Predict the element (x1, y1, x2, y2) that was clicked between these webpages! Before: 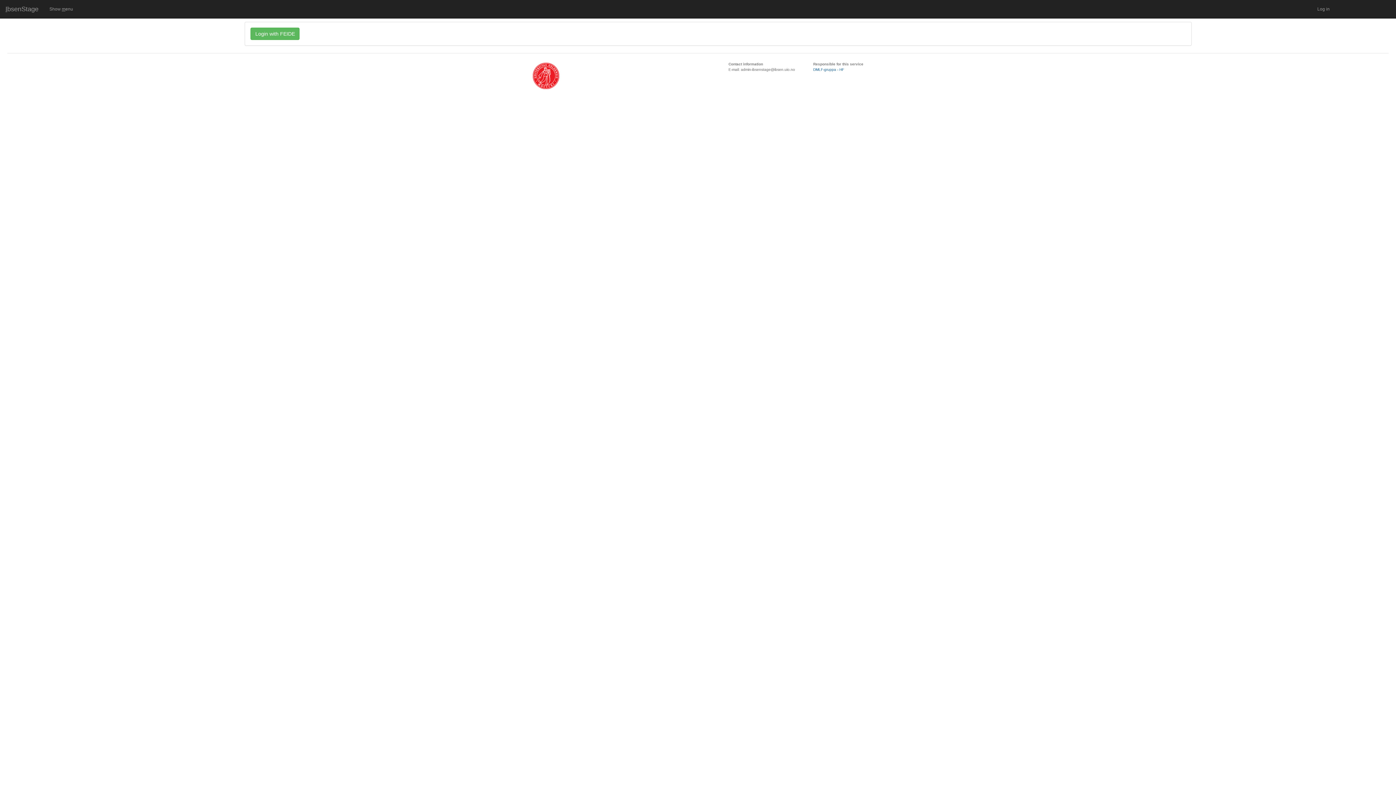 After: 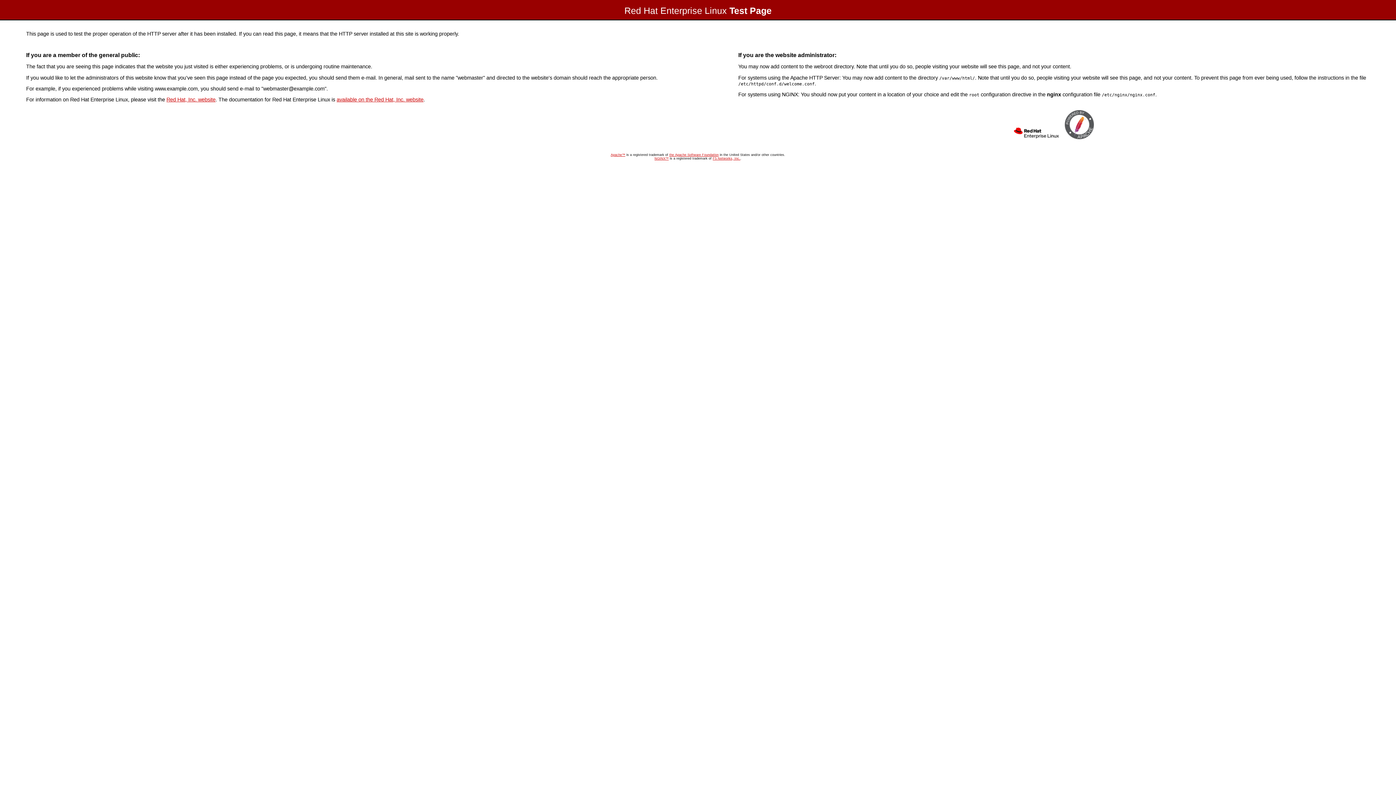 Action: label: DMLF-gruppa - HF bbox: (813, 67, 844, 71)